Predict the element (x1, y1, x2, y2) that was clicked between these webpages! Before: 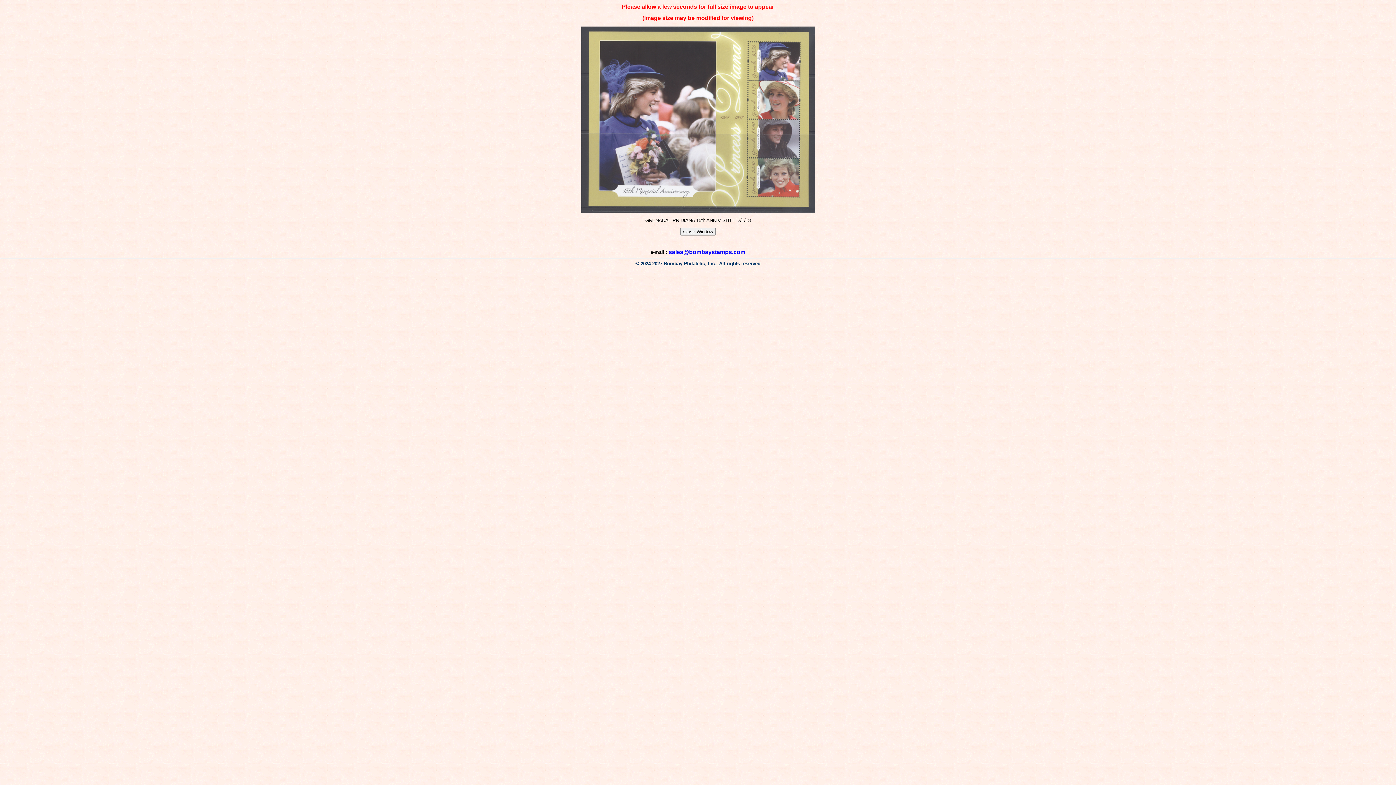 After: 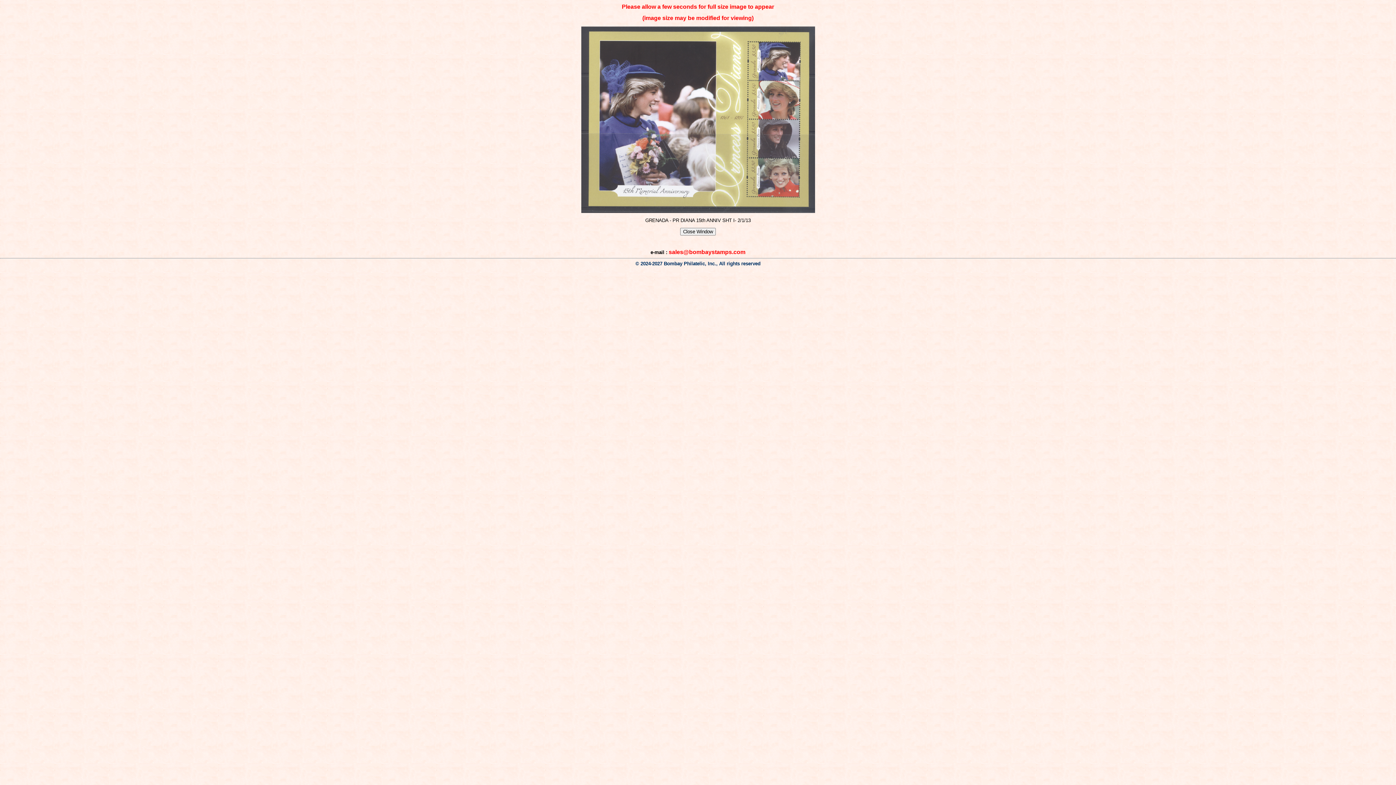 Action: bbox: (668, 249, 745, 255) label: sales@bombaystamps.com